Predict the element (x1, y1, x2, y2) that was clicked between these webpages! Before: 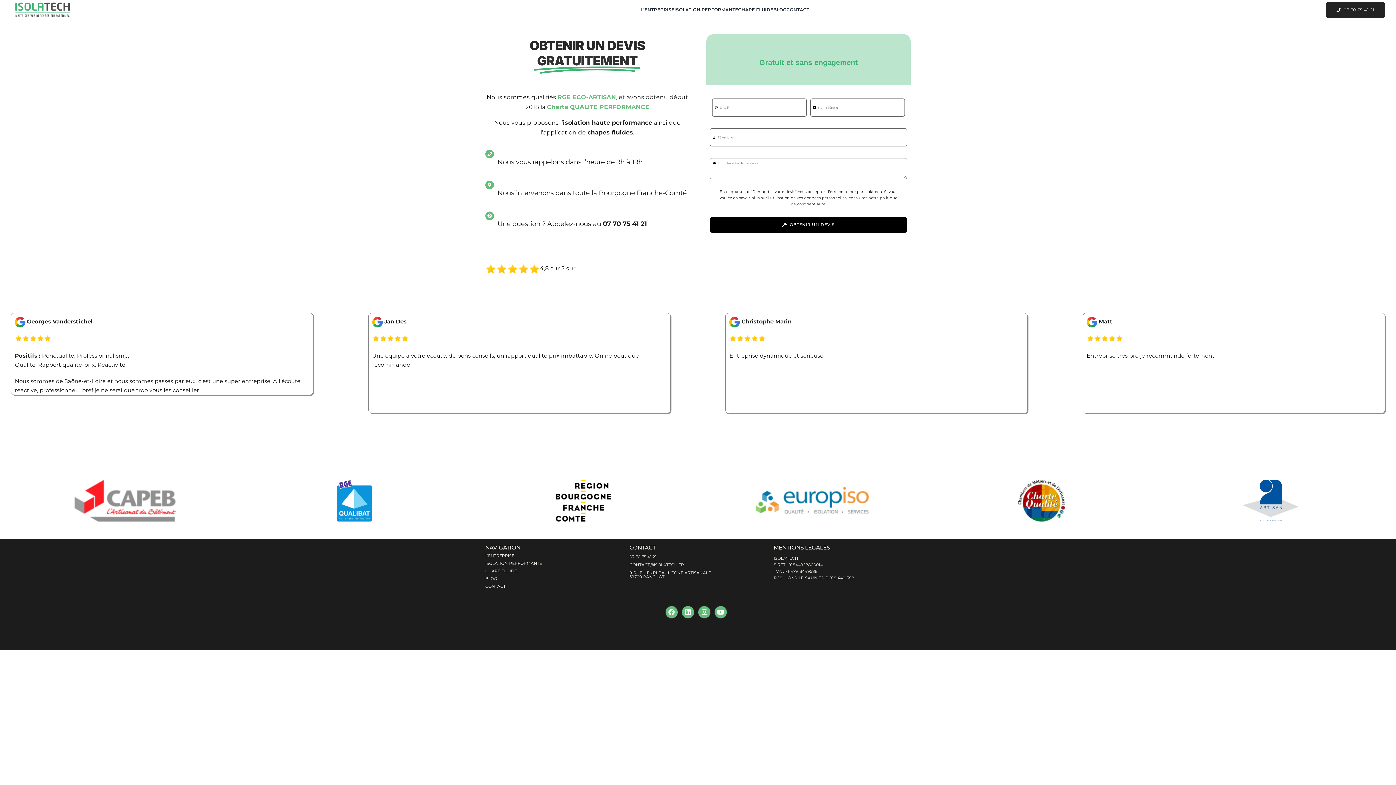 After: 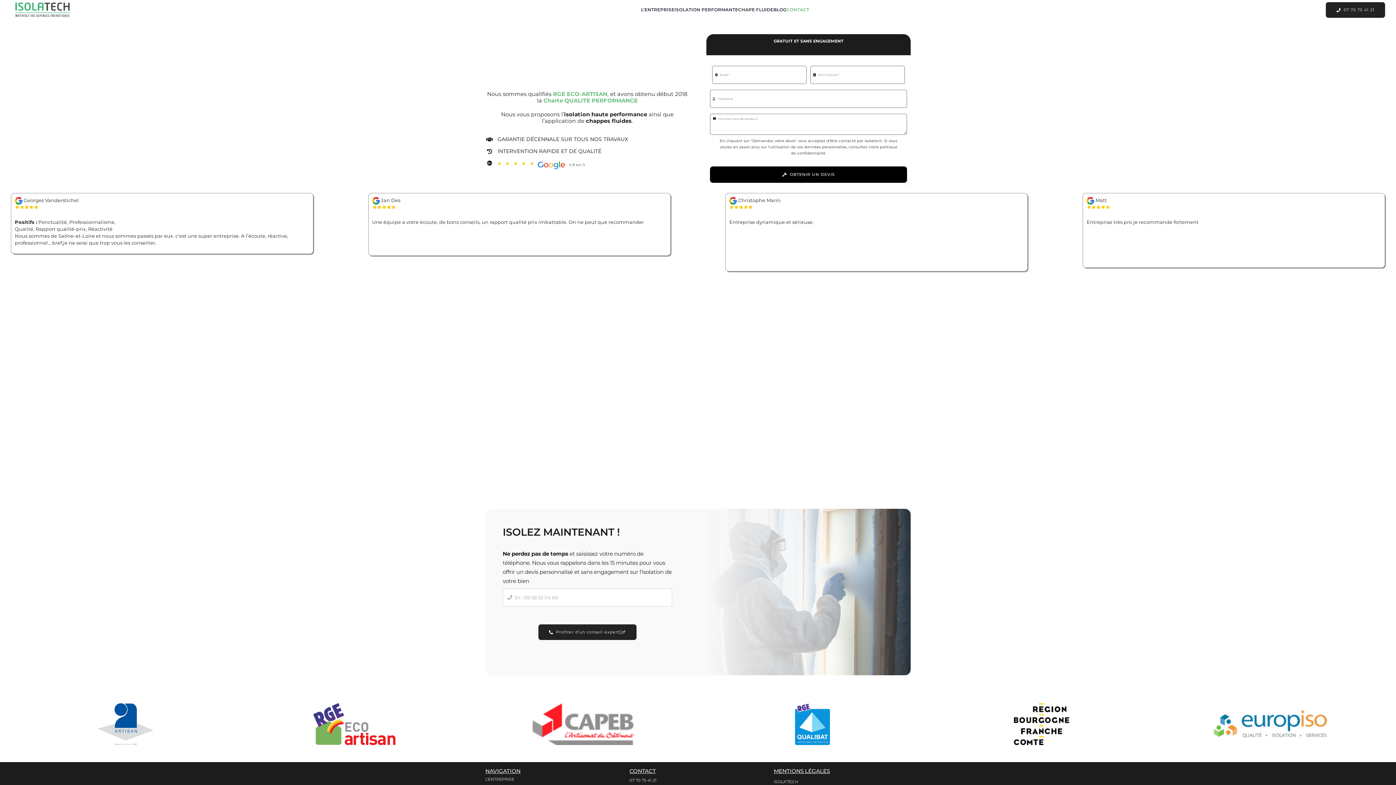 Action: bbox: (485, 581, 622, 589) label: CONTACT